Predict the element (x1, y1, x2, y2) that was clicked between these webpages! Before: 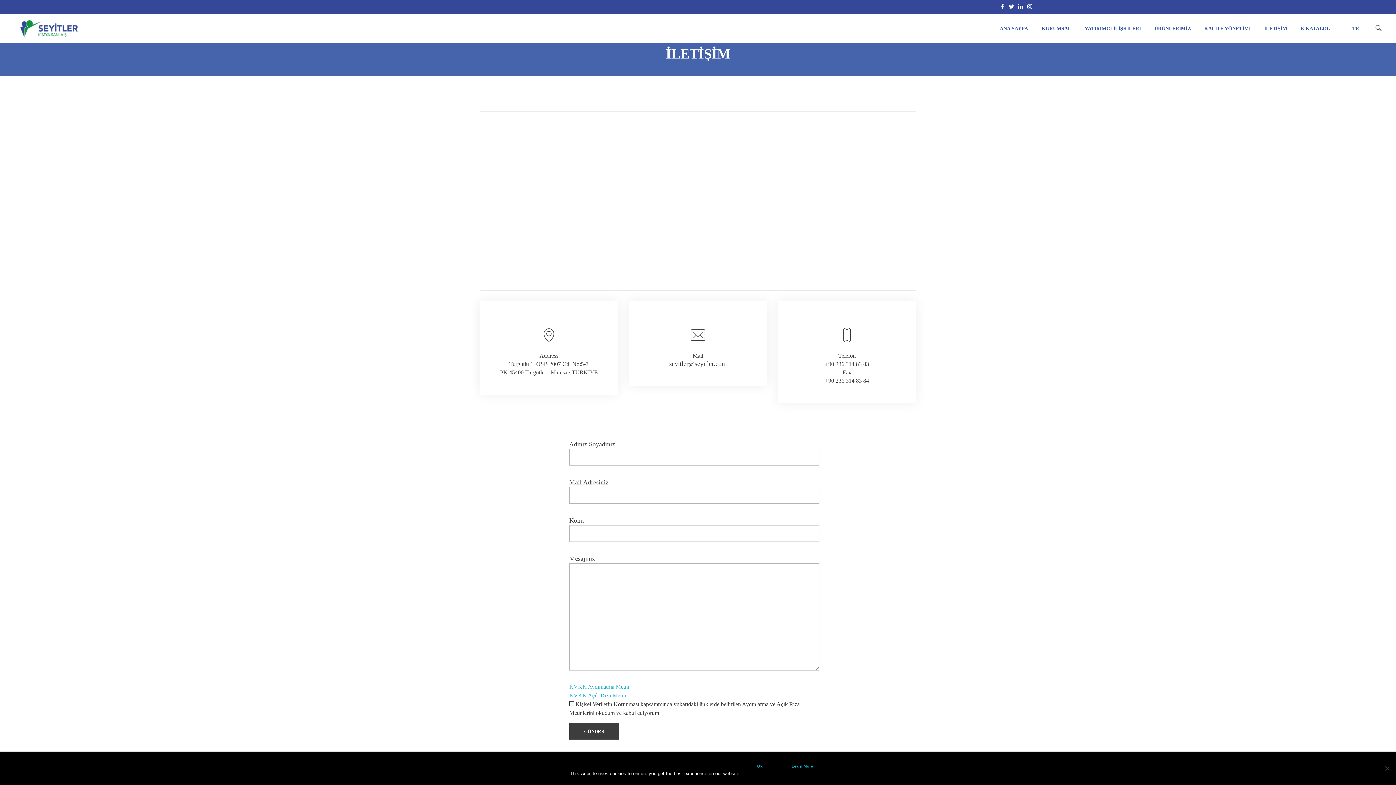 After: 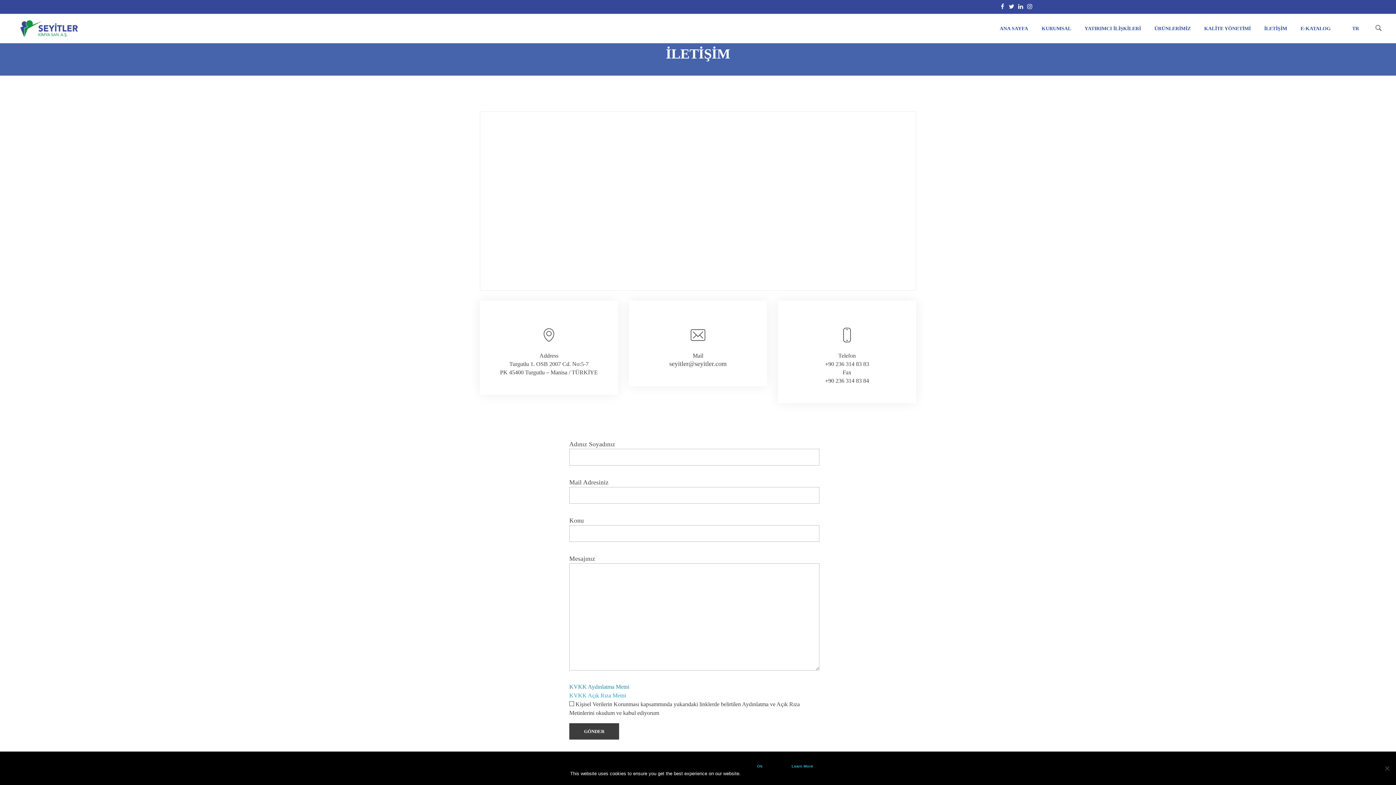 Action: bbox: (569, 683, 629, 690) label: KVKK Aydınlatma Metni